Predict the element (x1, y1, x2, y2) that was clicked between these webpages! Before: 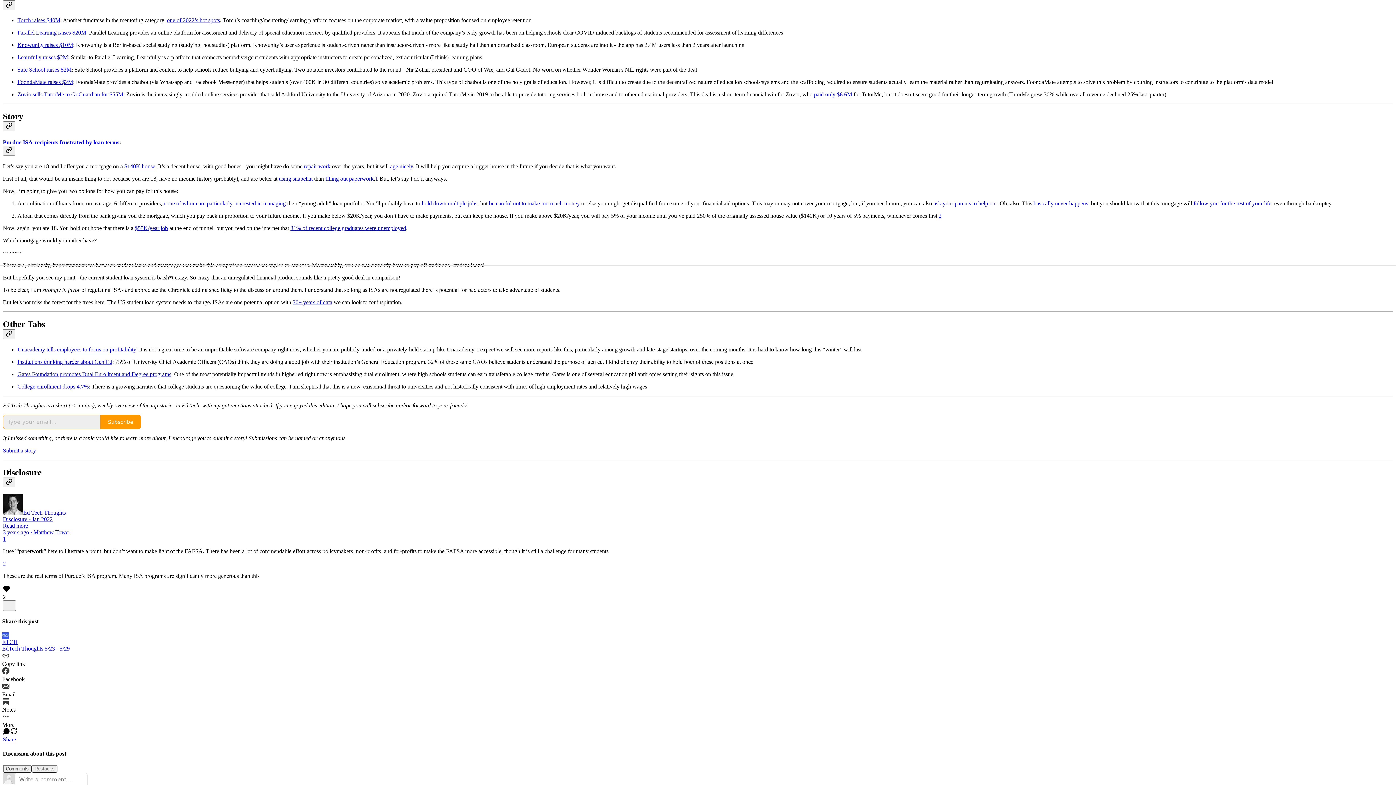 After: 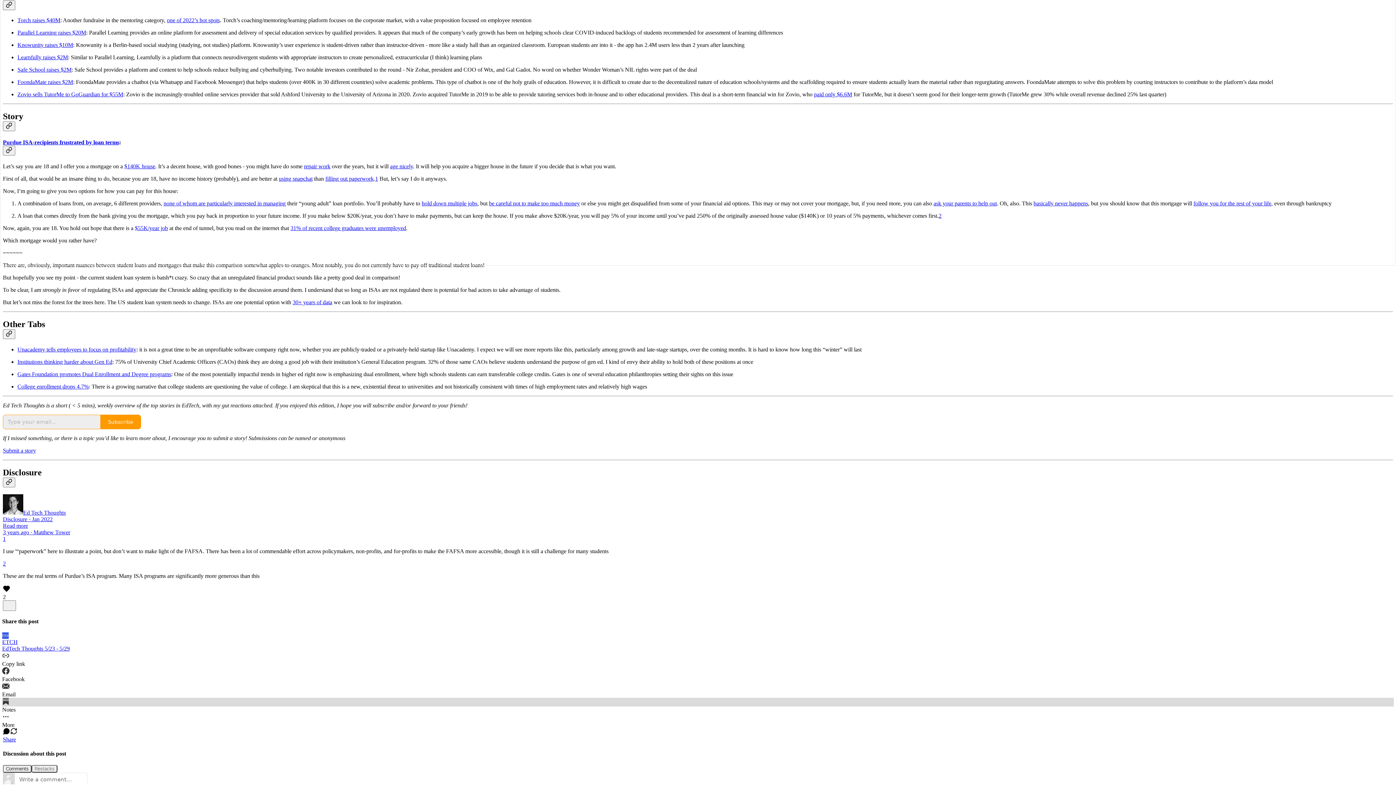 Action: bbox: (2, 698, 1394, 713) label: Notes